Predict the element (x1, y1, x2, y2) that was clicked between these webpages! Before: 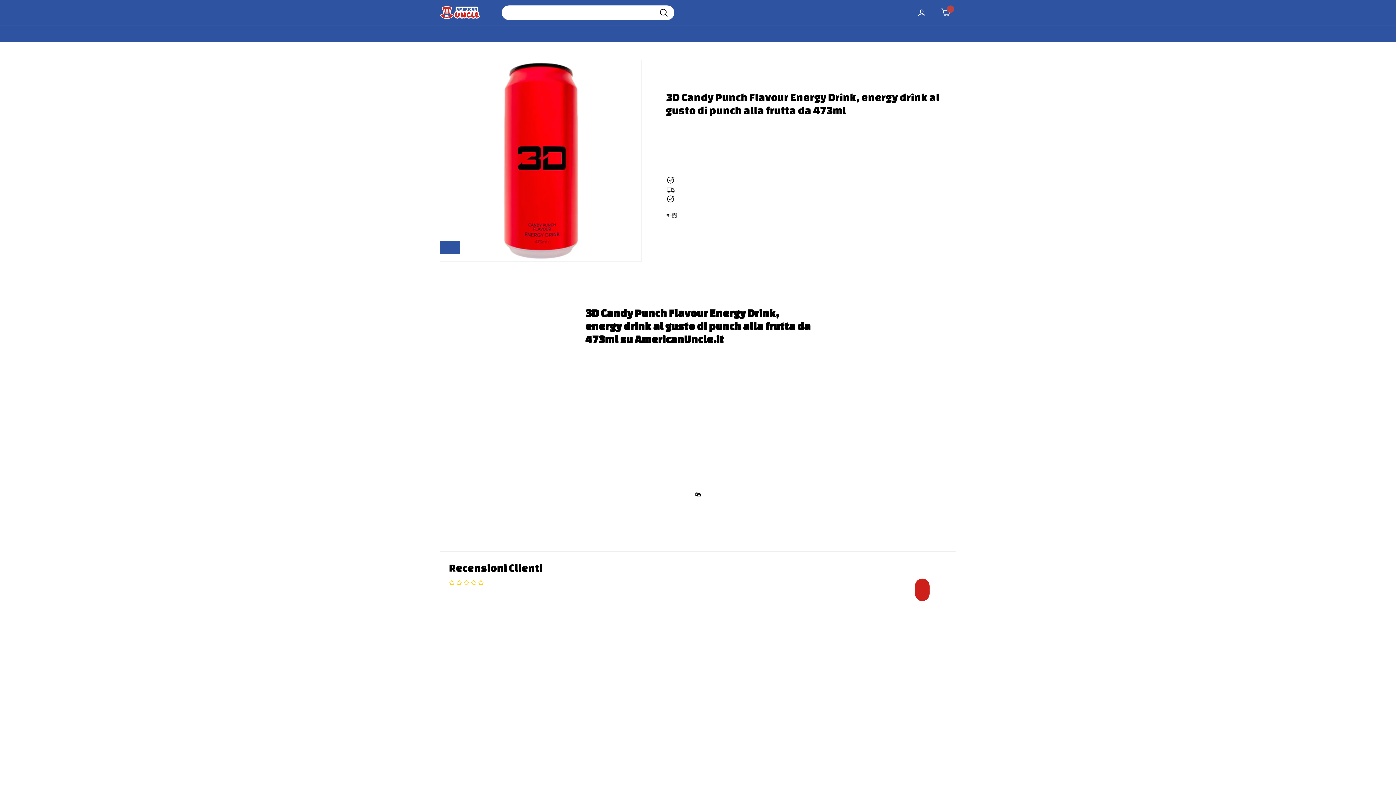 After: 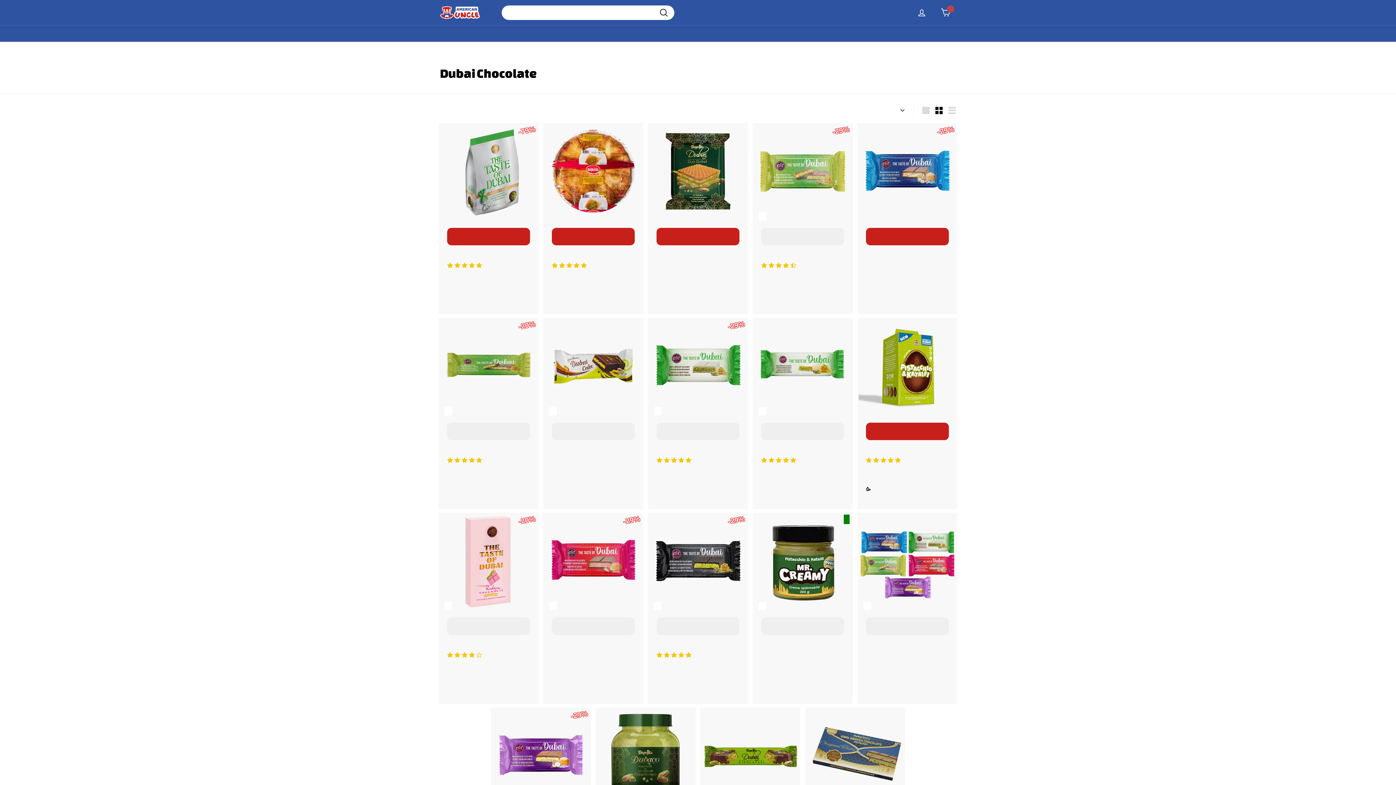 Action: bbox: (490, 25, 505, 42) label: DUBAI CHOCOLATE